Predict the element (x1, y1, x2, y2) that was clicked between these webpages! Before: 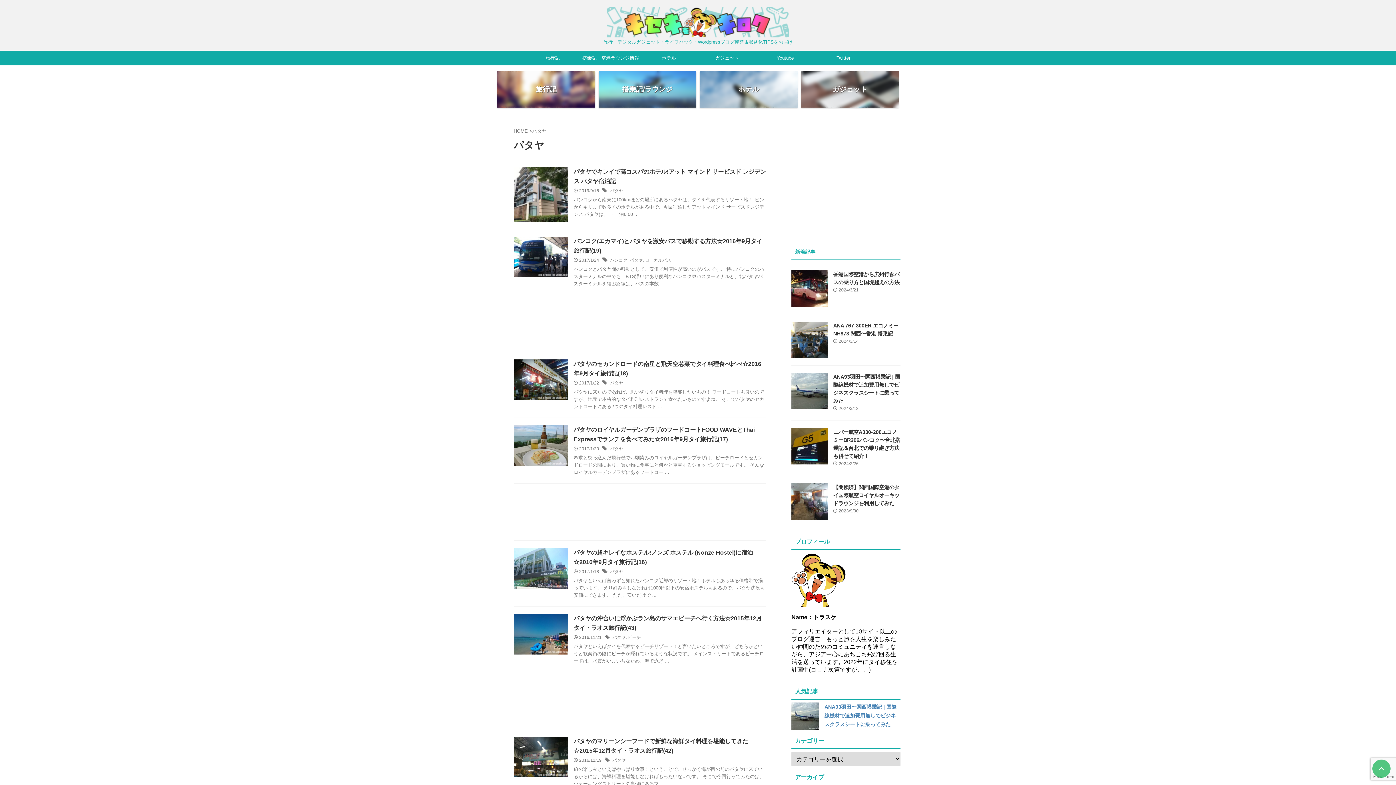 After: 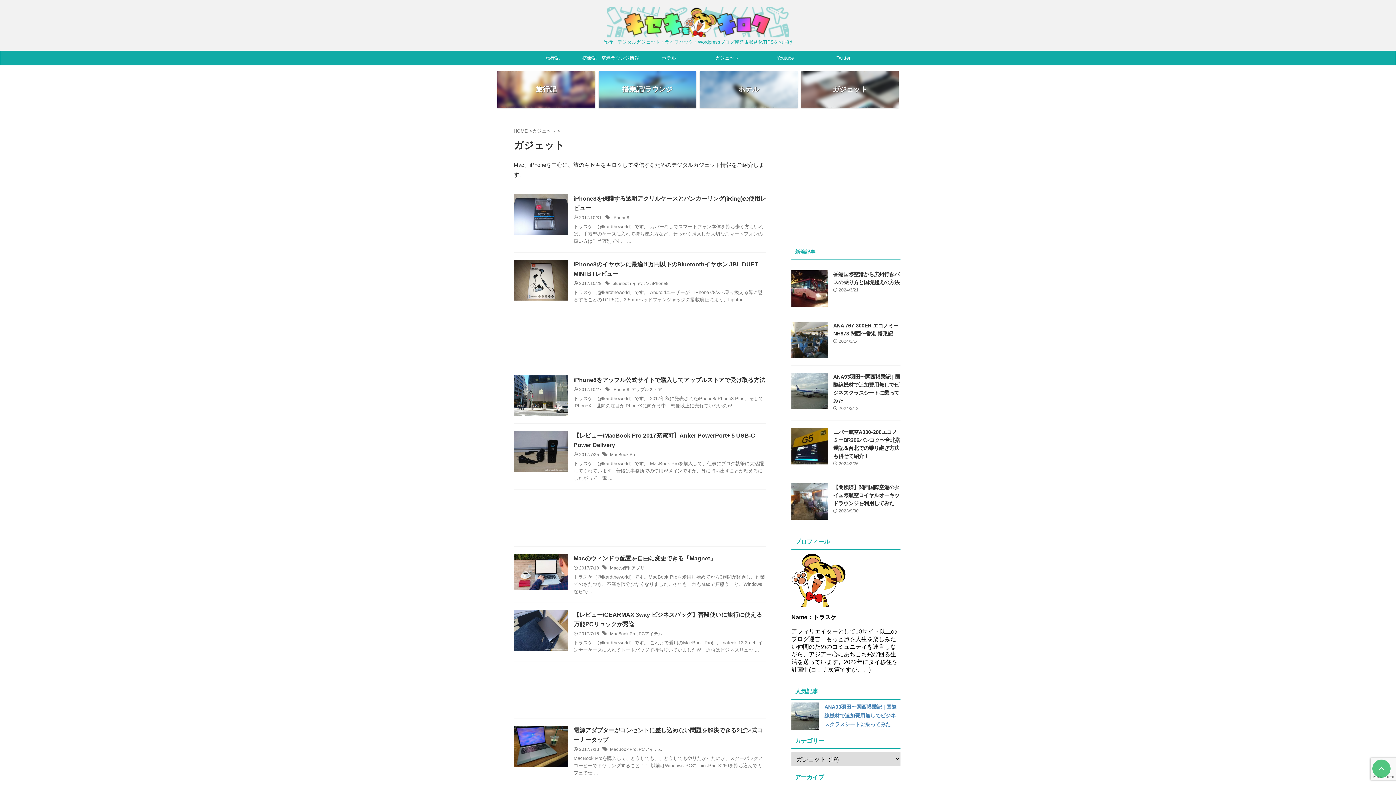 Action: bbox: (801, 71, 898, 107) label: ガジェット